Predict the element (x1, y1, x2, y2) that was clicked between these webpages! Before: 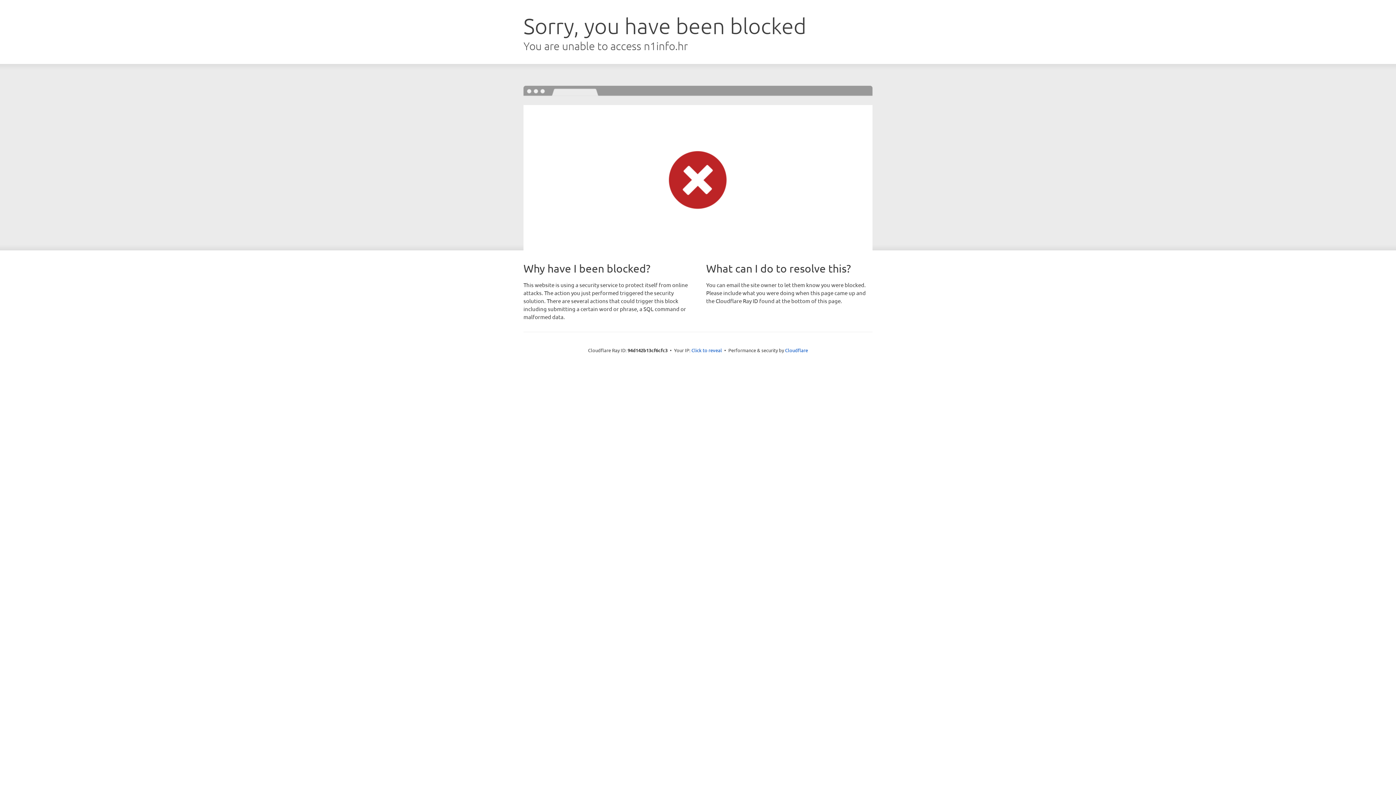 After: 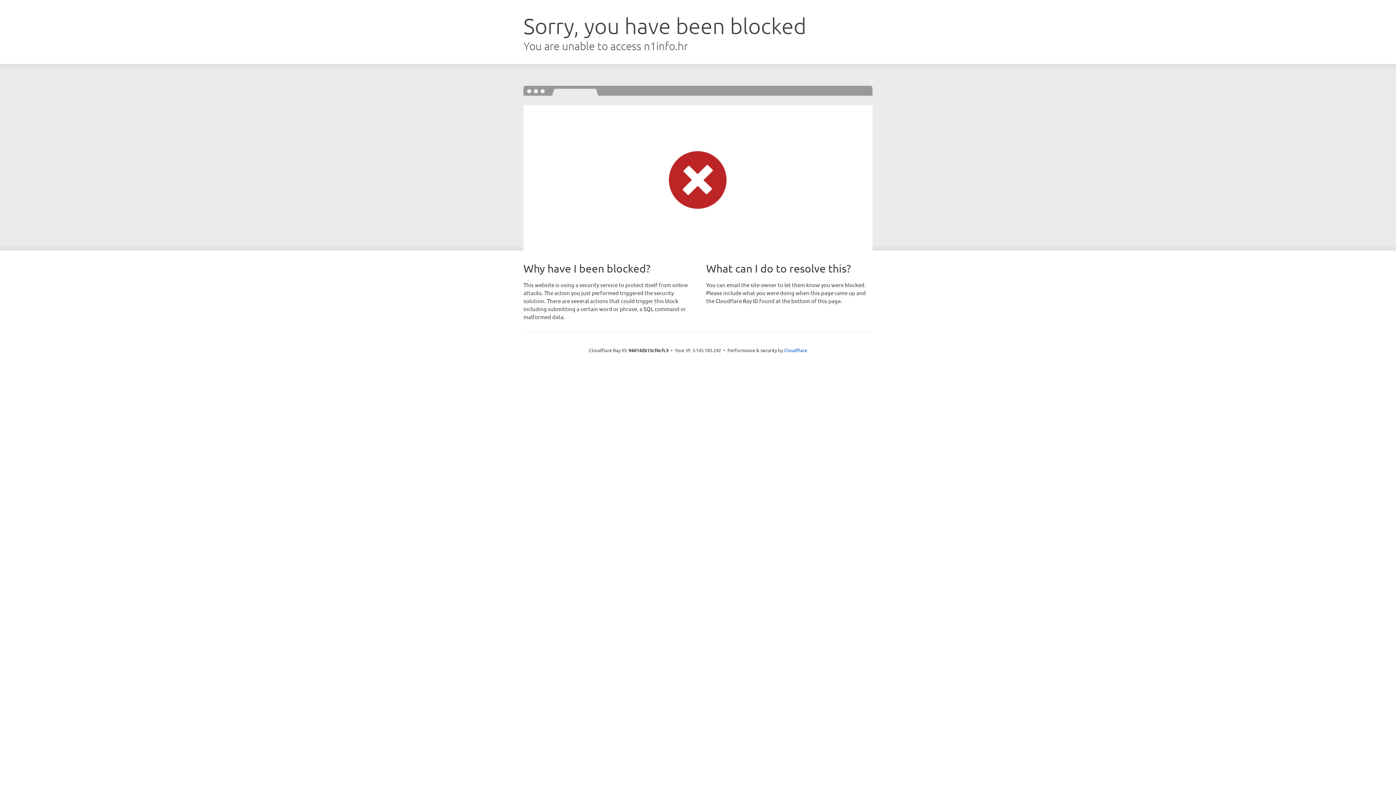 Action: label: Click to reveal bbox: (691, 346, 722, 353)